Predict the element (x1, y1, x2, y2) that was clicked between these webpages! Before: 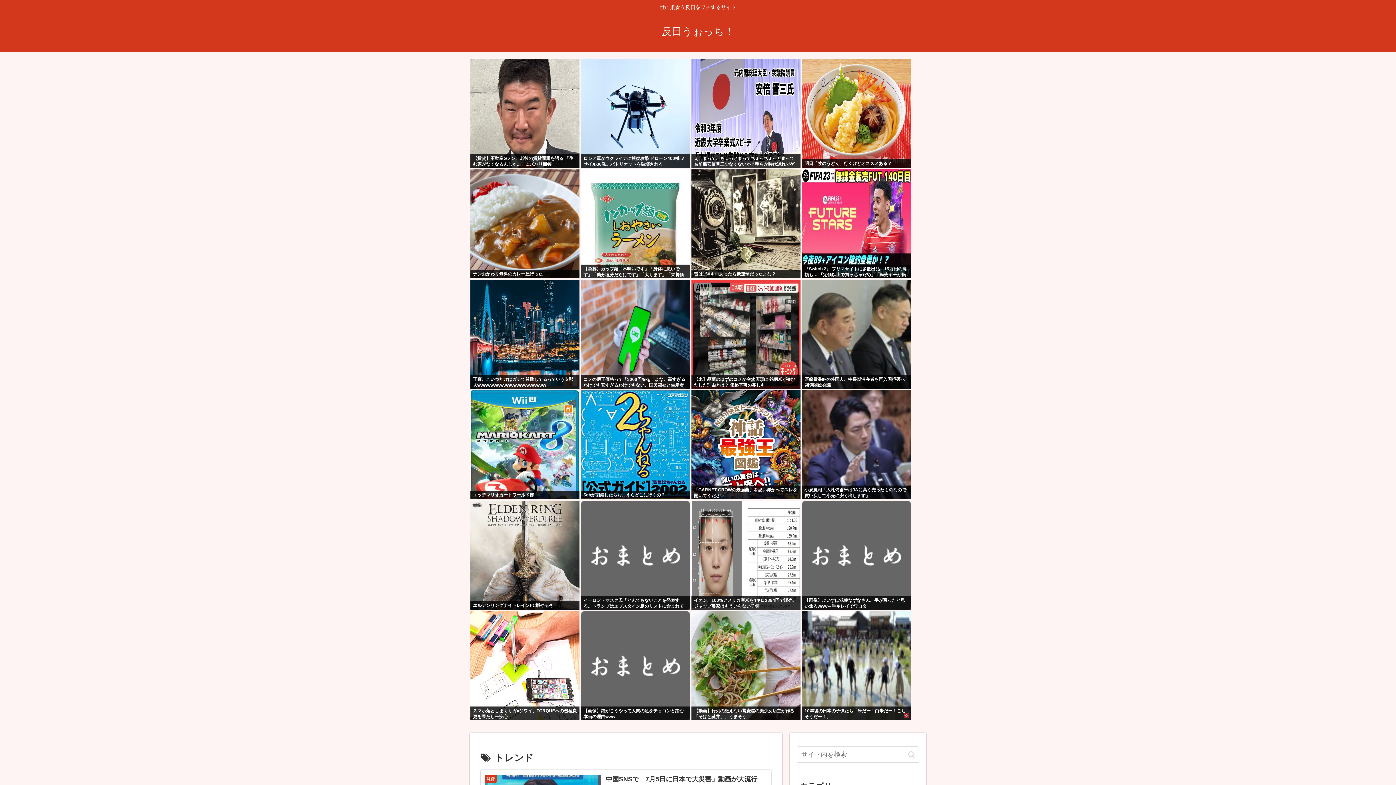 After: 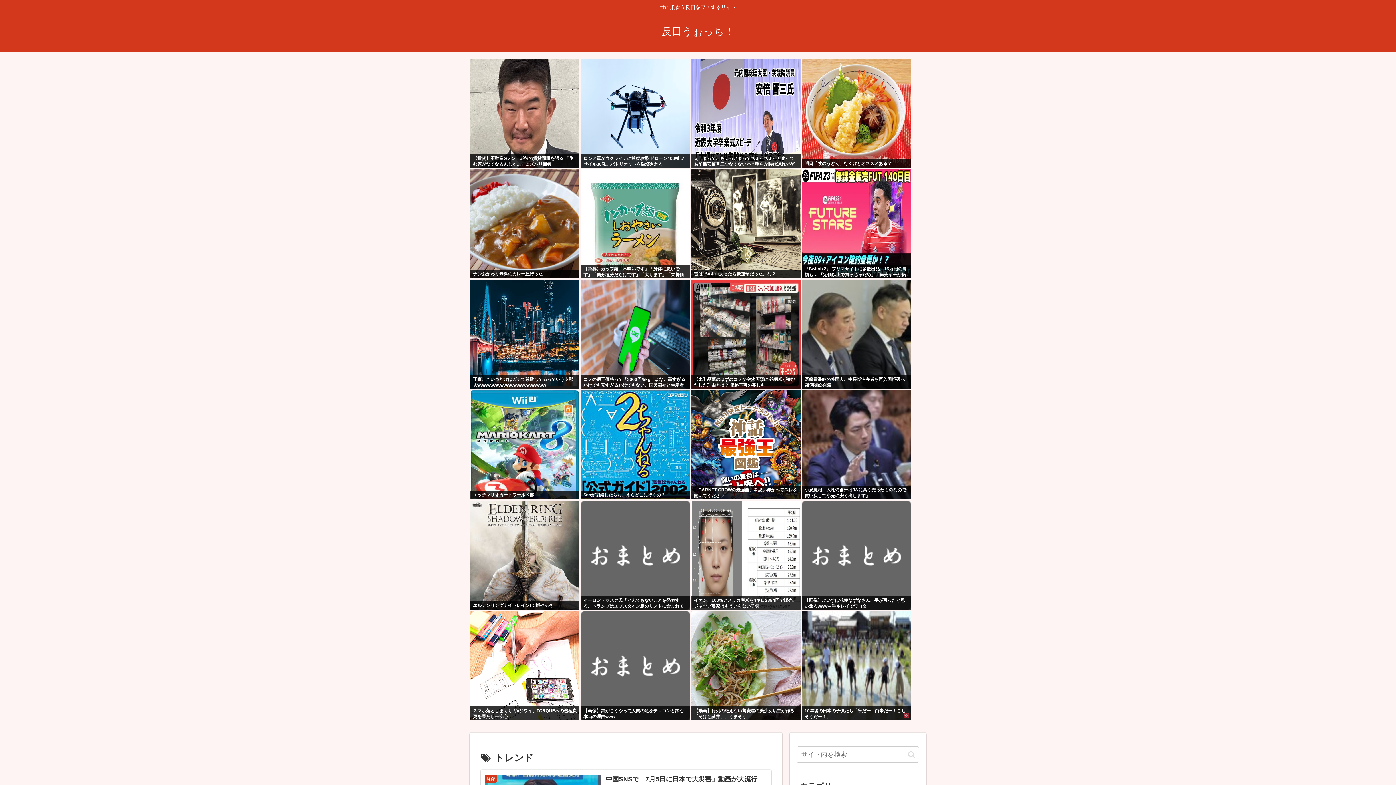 Action: bbox: (581, 58, 690, 167)